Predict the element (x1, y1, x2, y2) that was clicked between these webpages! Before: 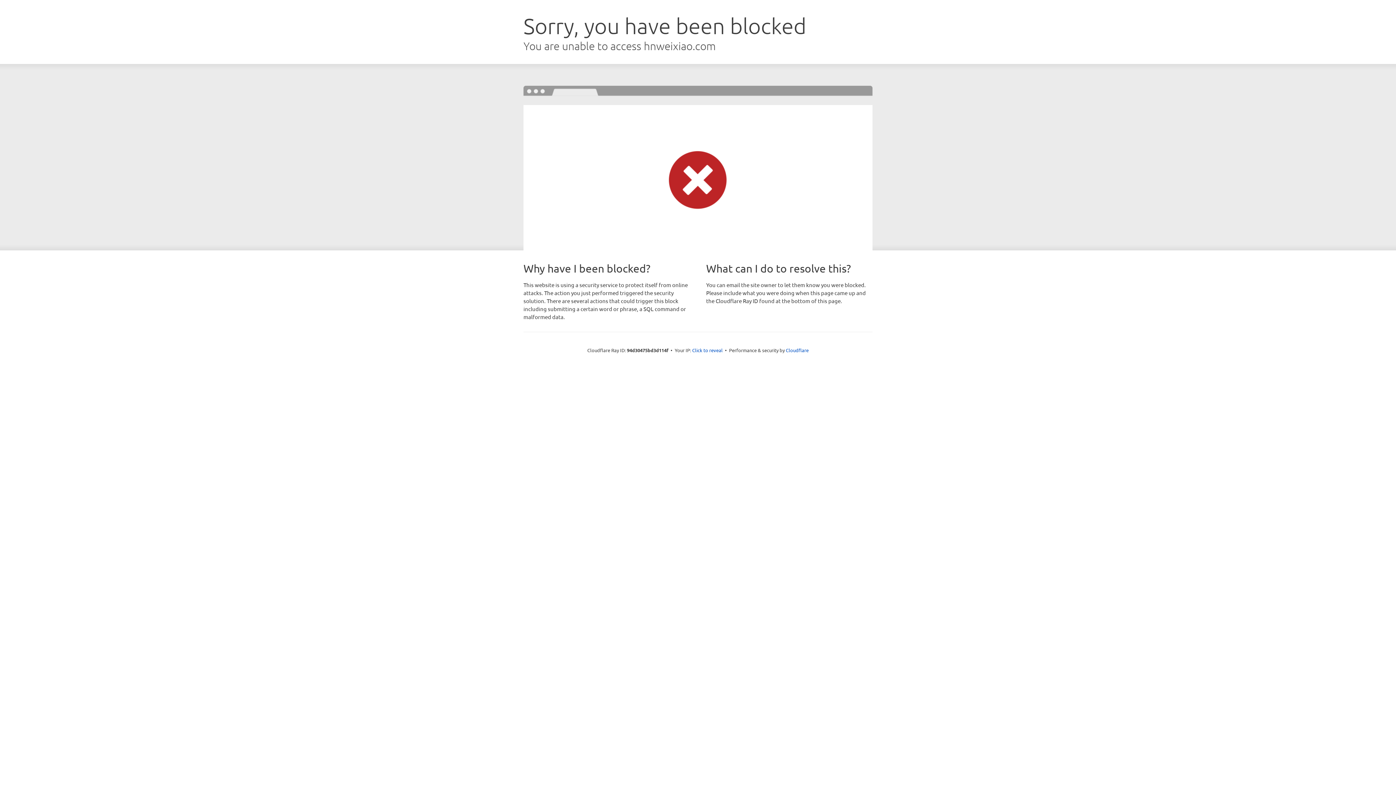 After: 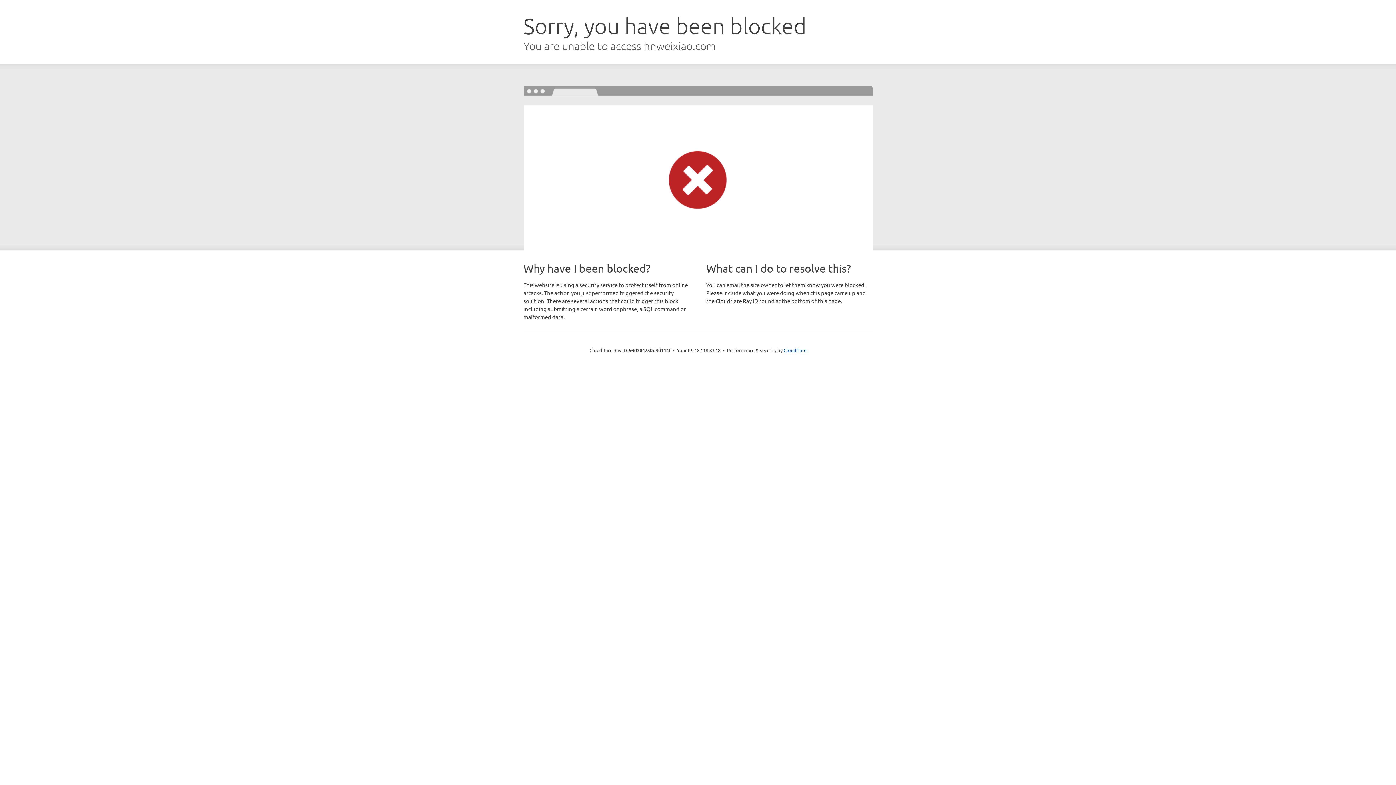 Action: label: Click to reveal bbox: (692, 346, 722, 353)